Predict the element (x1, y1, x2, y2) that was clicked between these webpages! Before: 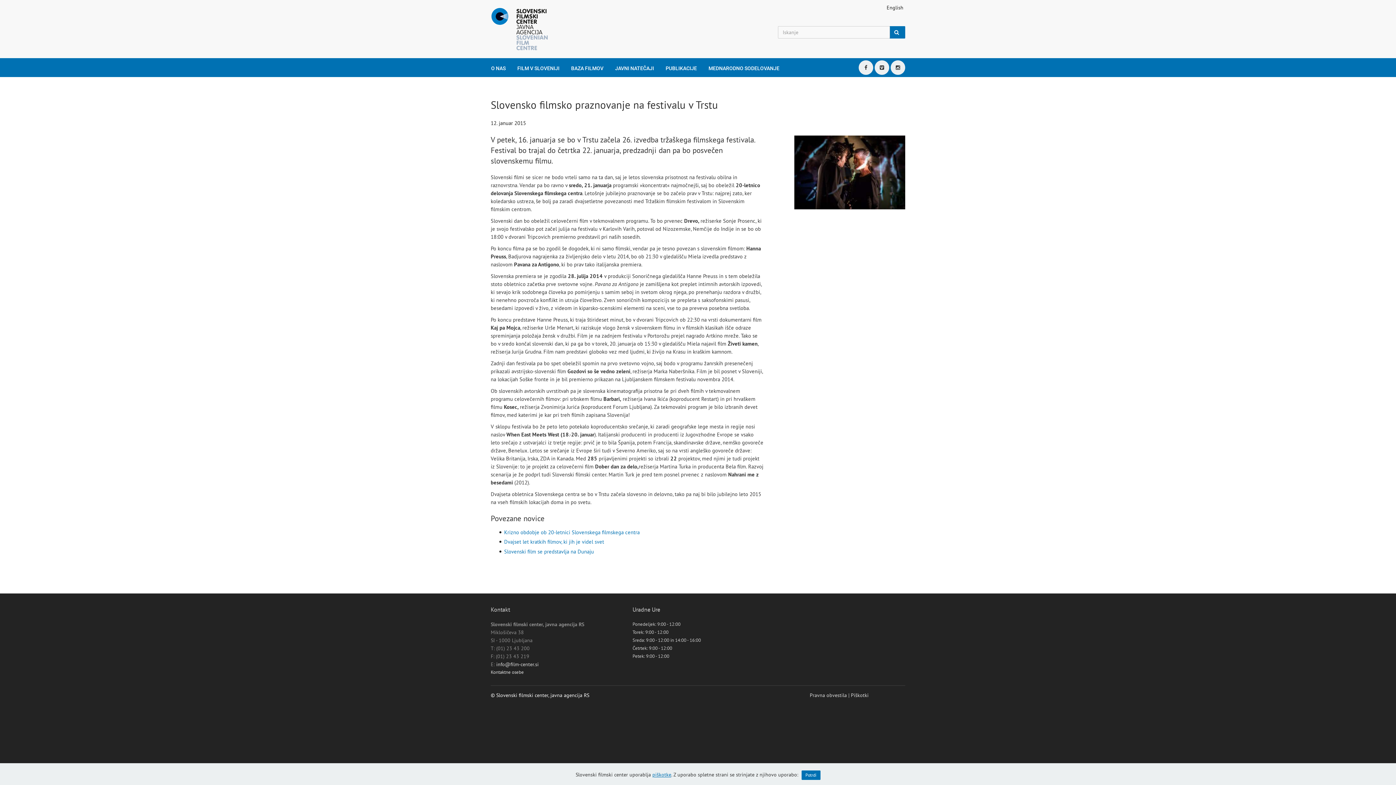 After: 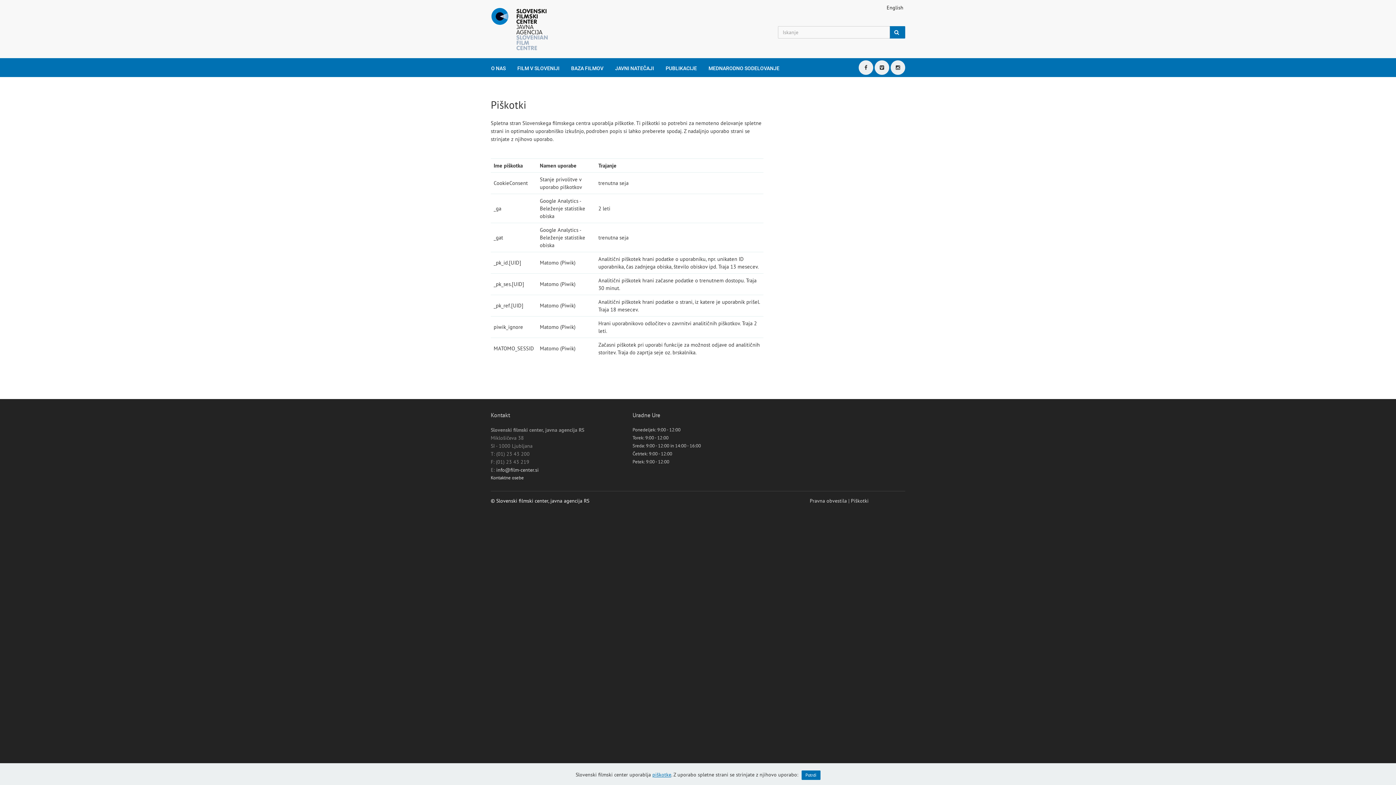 Action: bbox: (652, 771, 671, 778) label: piškotke